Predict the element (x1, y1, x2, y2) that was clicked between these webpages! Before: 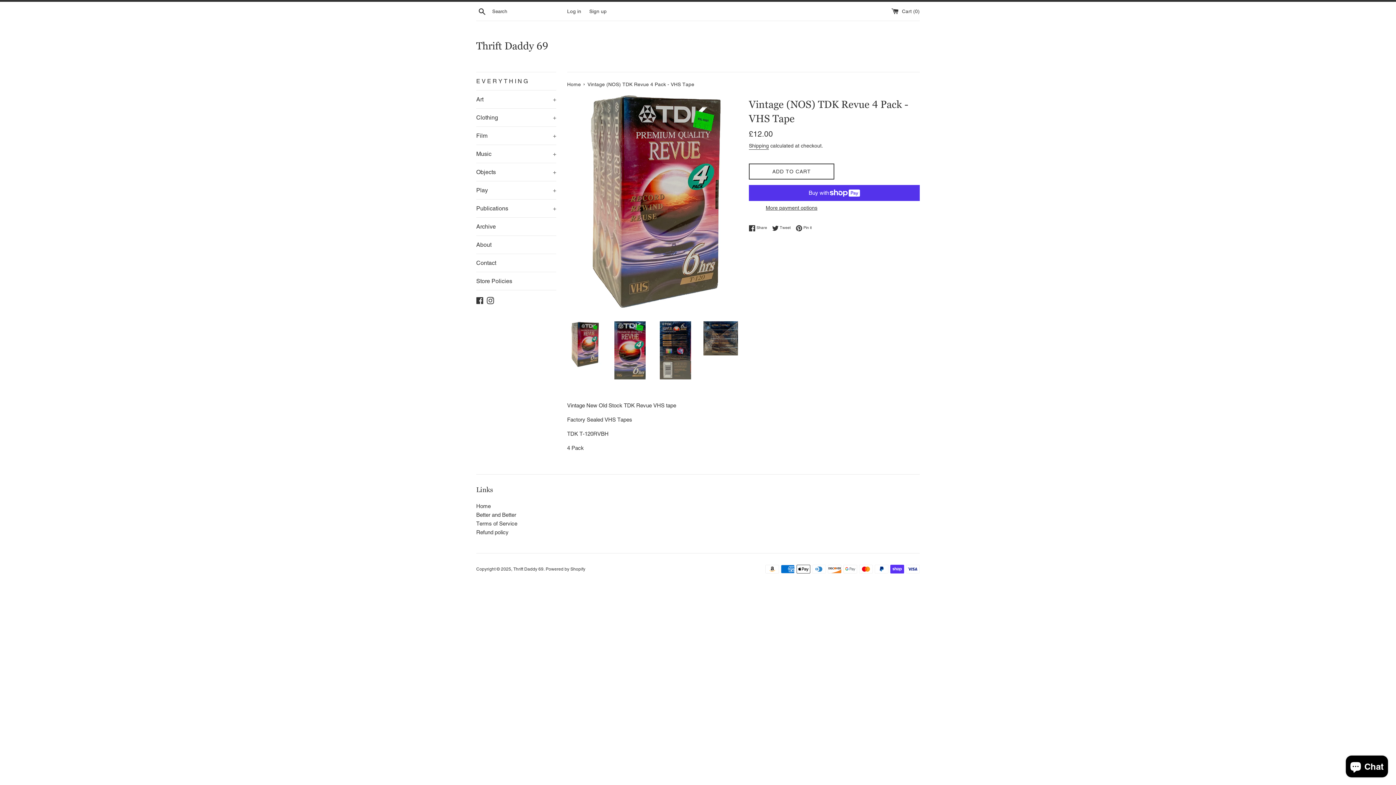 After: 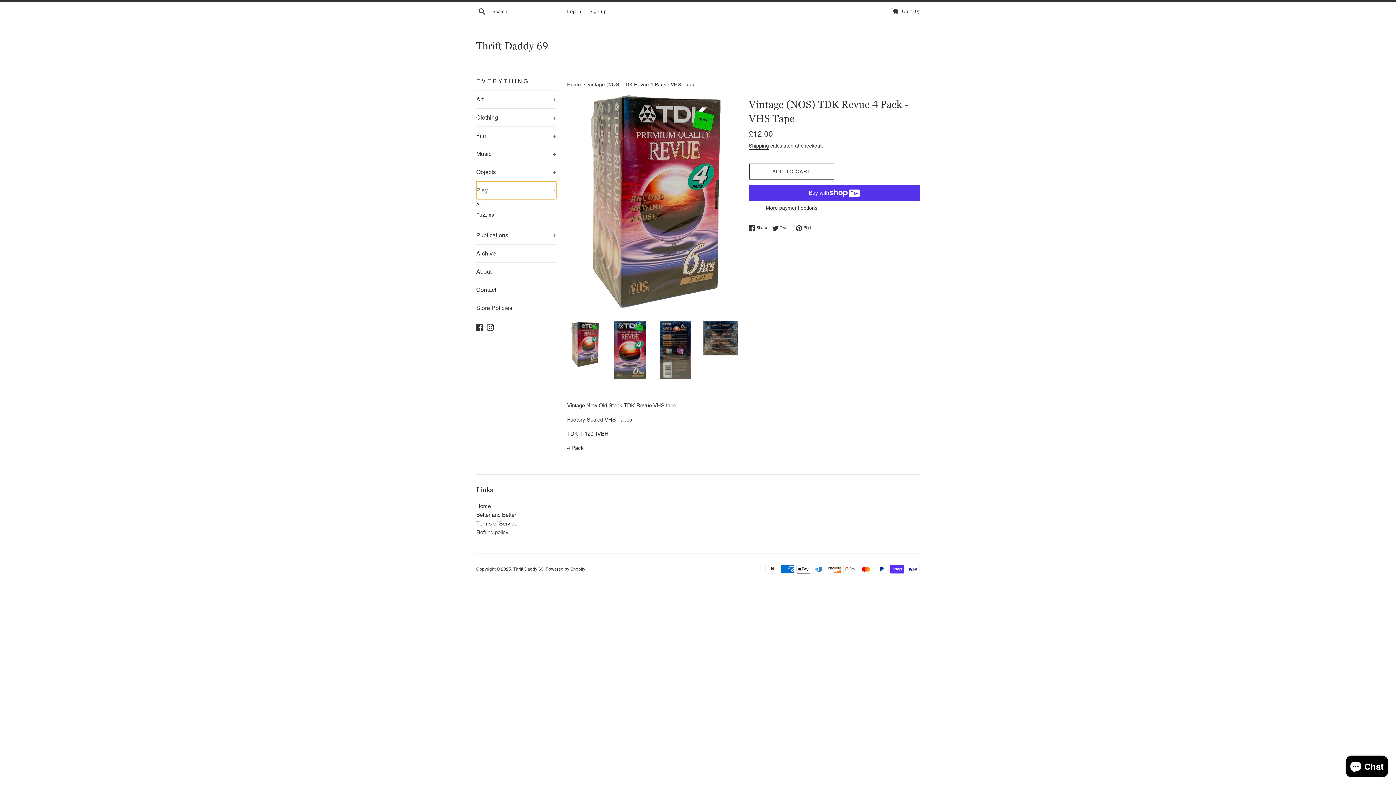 Action: bbox: (476, 181, 556, 199) label: Play
+